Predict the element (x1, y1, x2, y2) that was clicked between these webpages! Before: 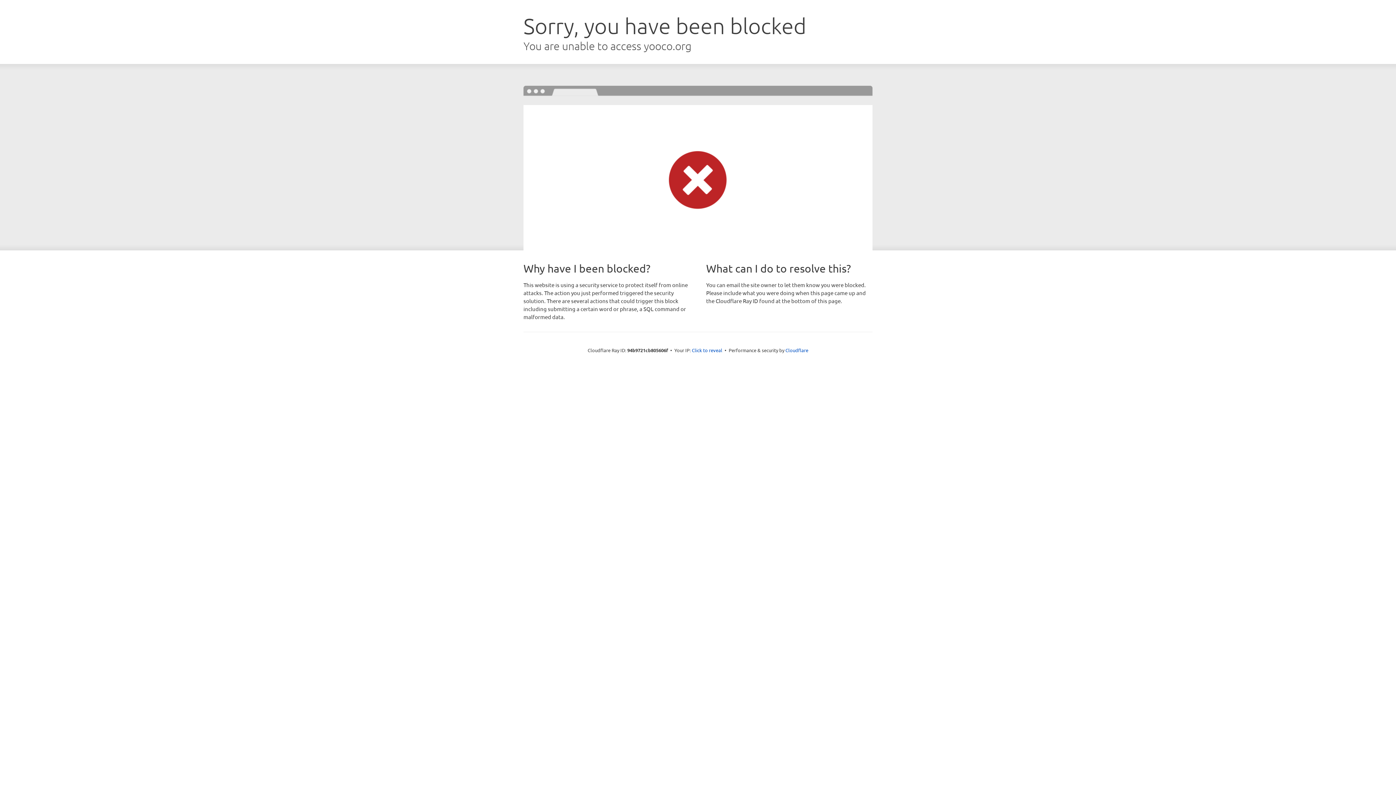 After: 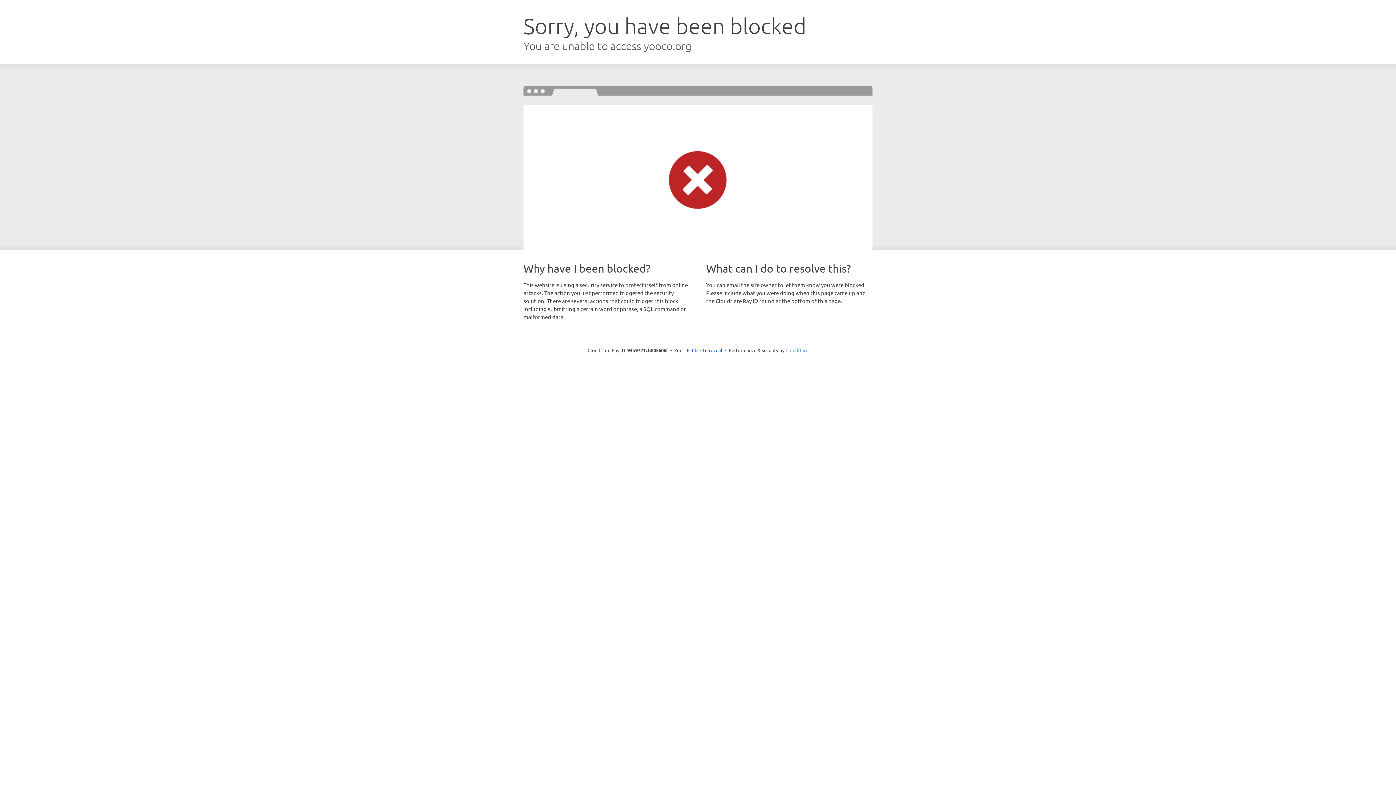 Action: label: Cloudflare bbox: (785, 347, 808, 353)